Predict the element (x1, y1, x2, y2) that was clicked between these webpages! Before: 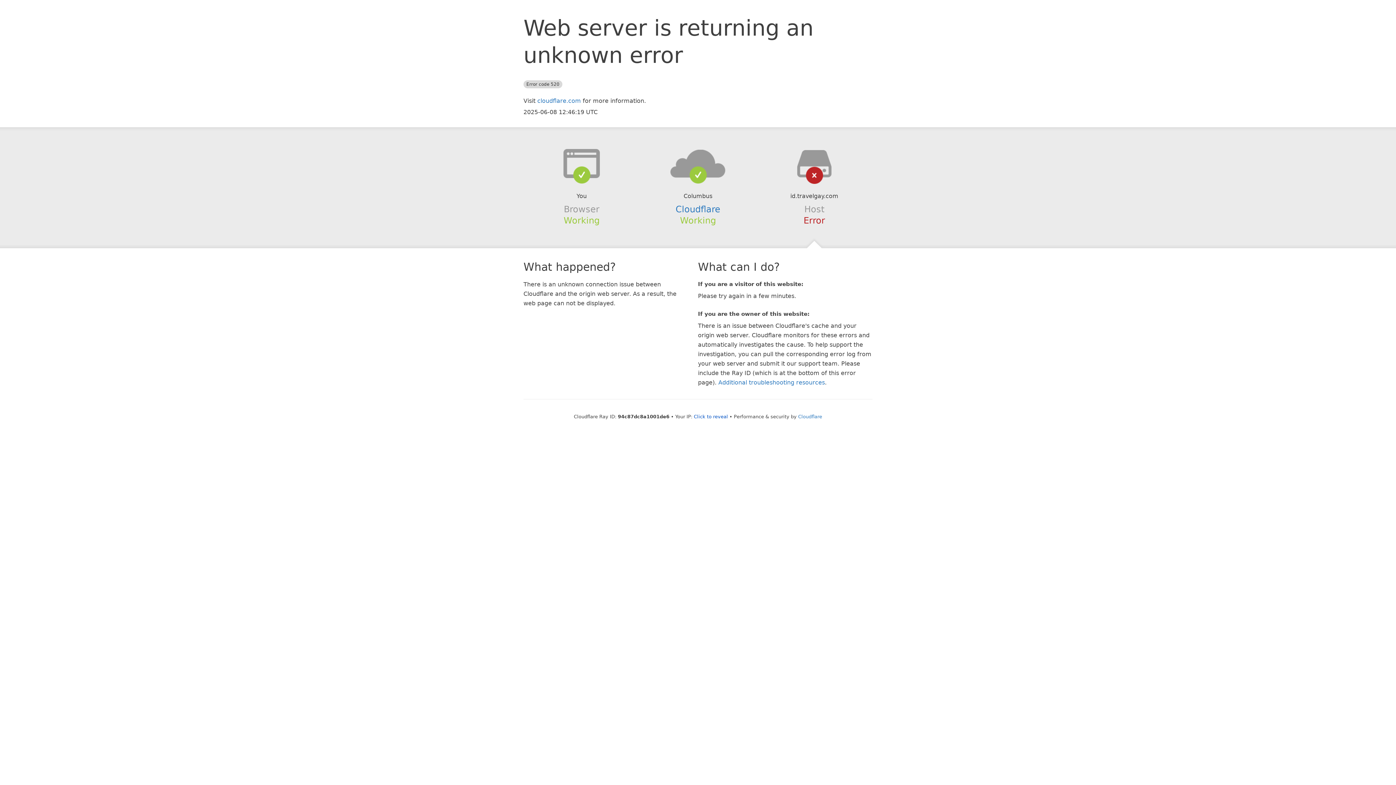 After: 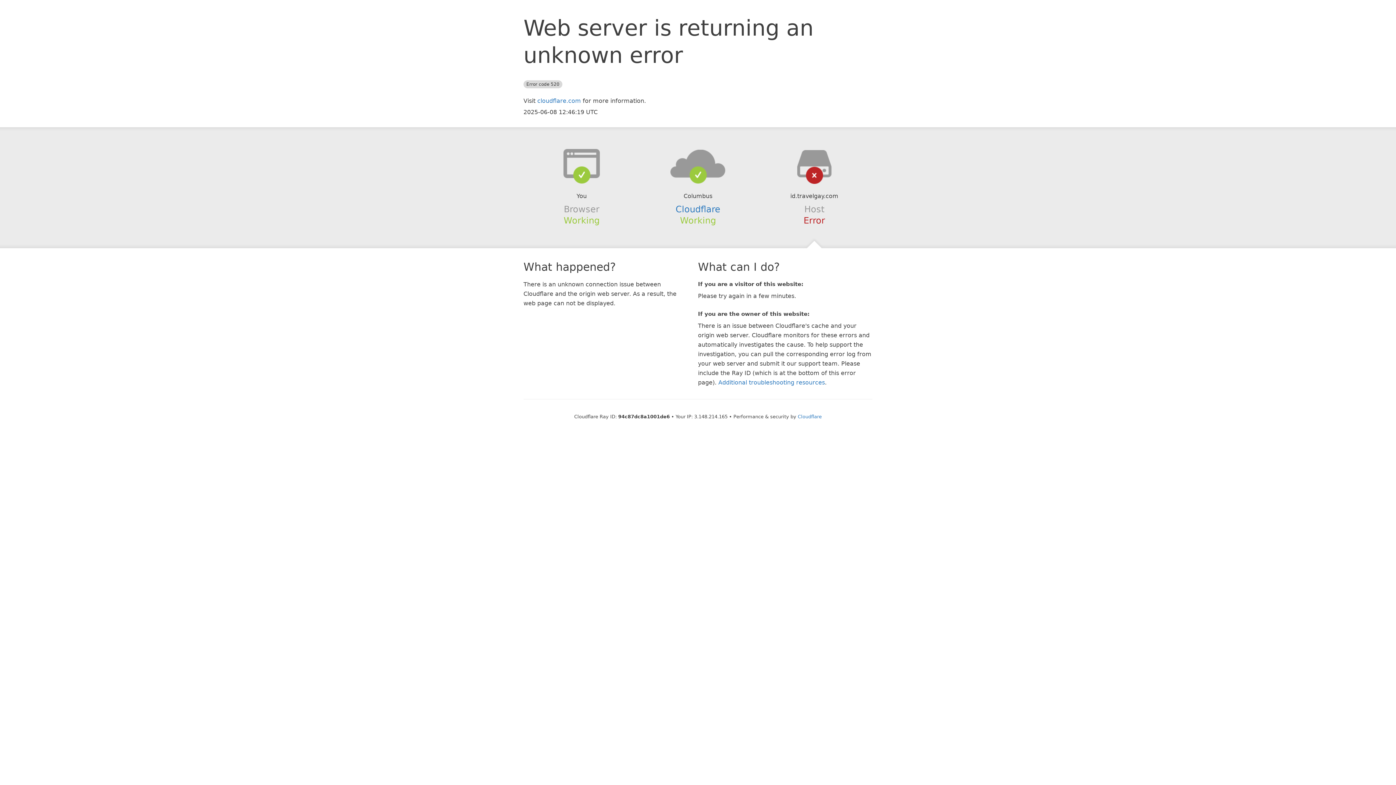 Action: bbox: (694, 414, 728, 419) label: Click to reveal